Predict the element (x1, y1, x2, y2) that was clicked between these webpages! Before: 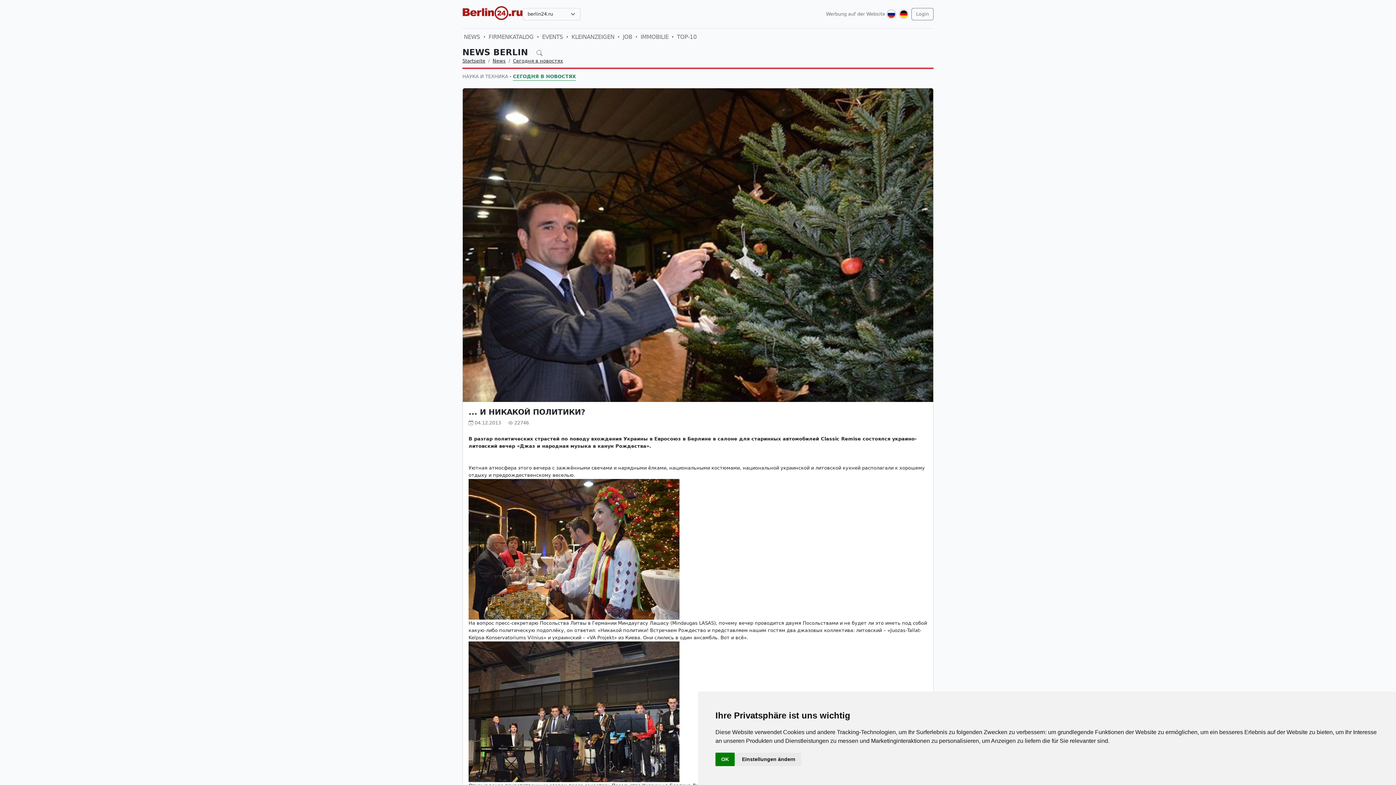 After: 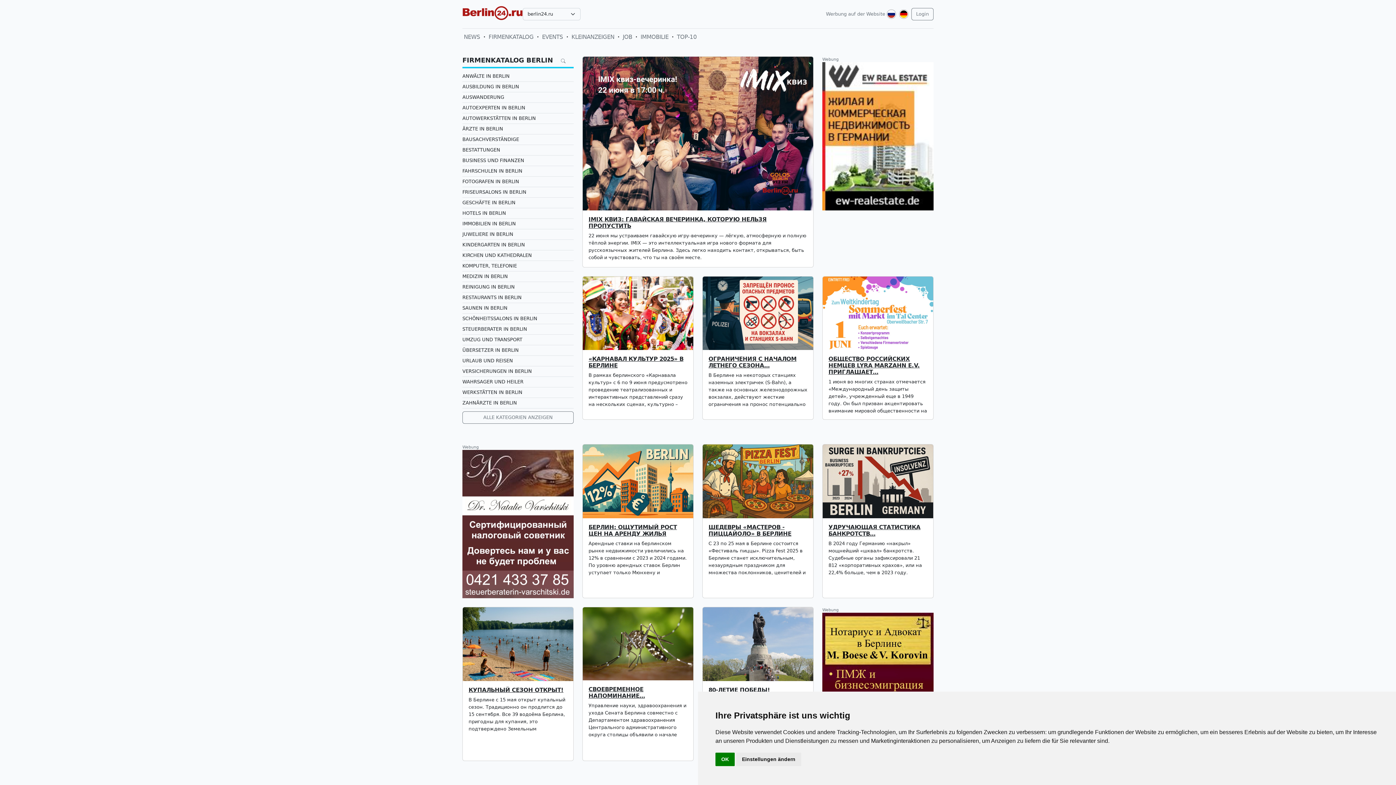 Action: bbox: (462, 5, 522, 20)